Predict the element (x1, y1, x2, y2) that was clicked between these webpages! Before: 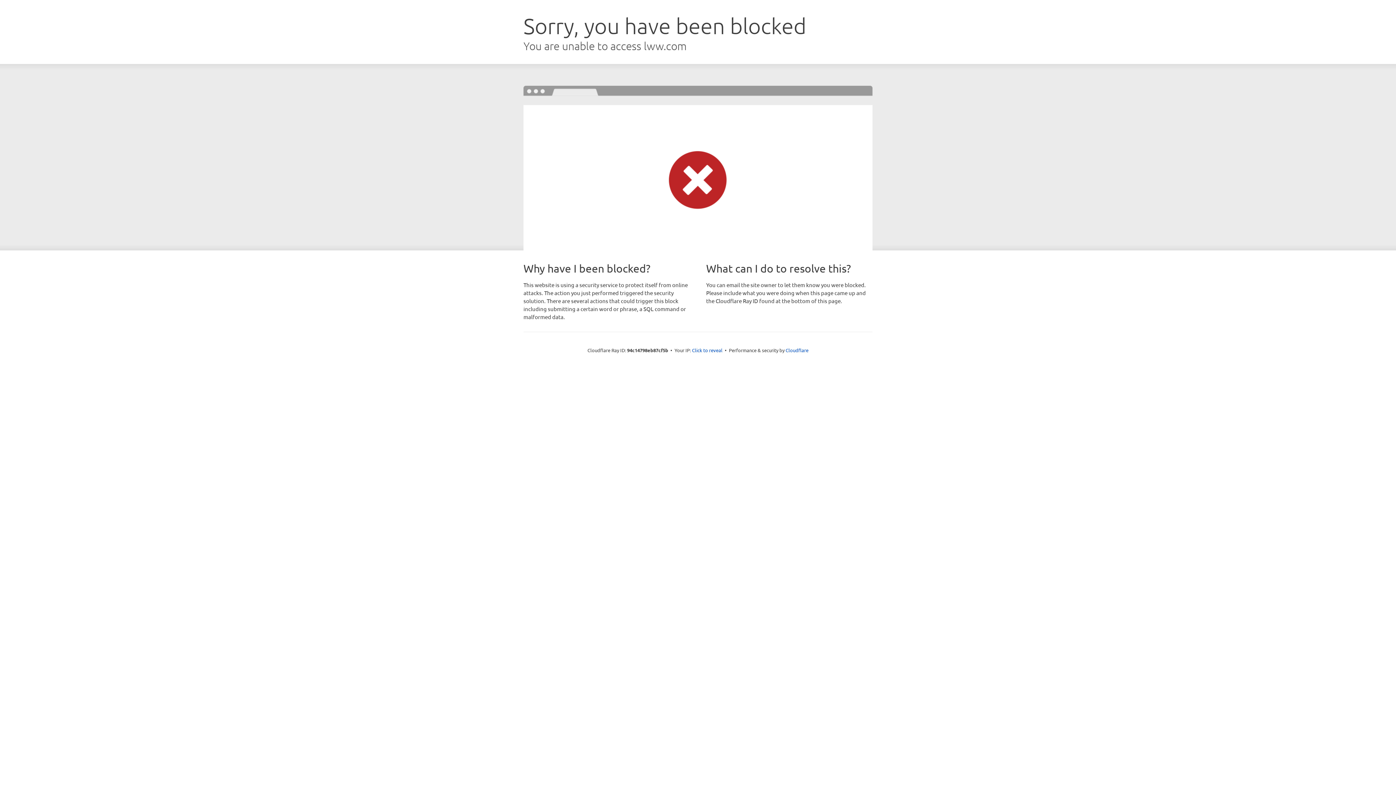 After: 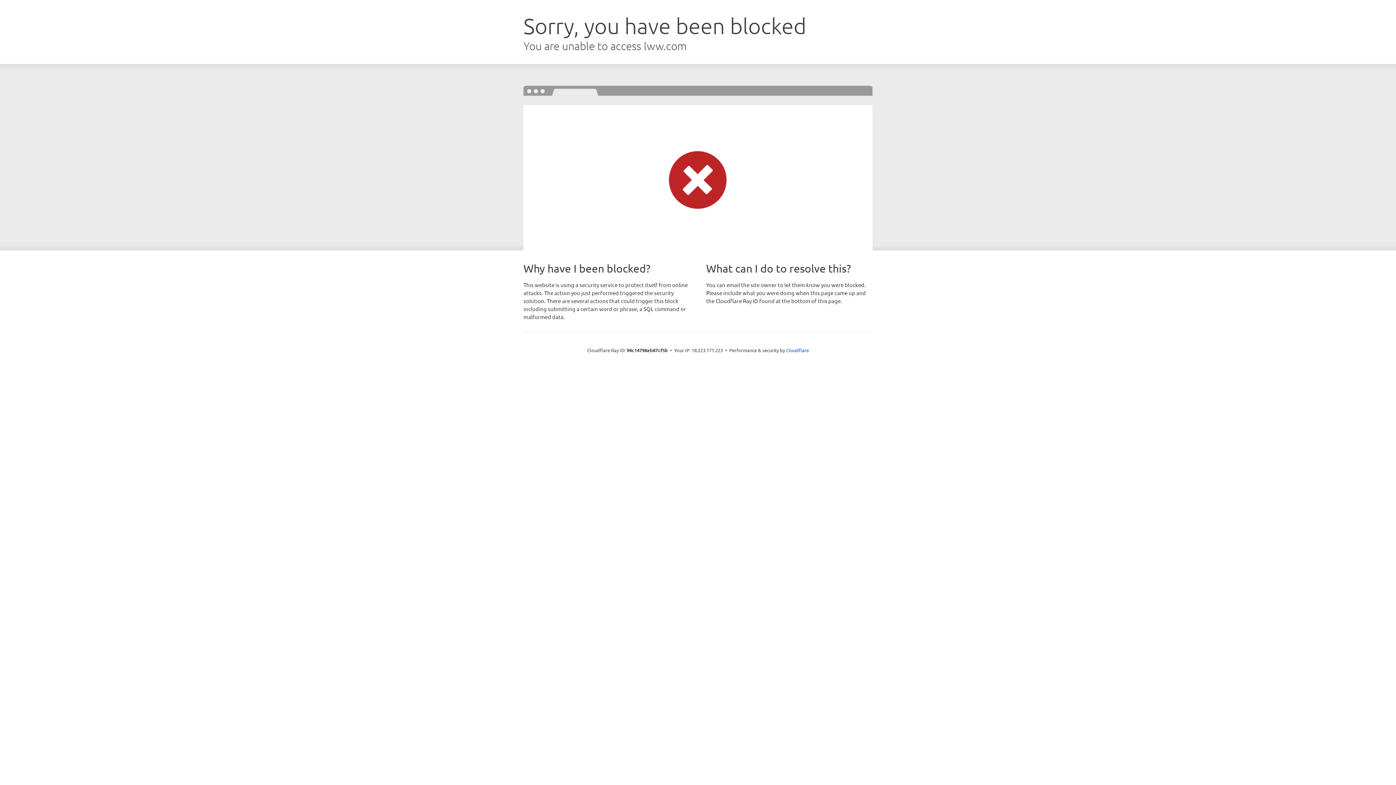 Action: label: Click to reveal bbox: (692, 346, 722, 353)